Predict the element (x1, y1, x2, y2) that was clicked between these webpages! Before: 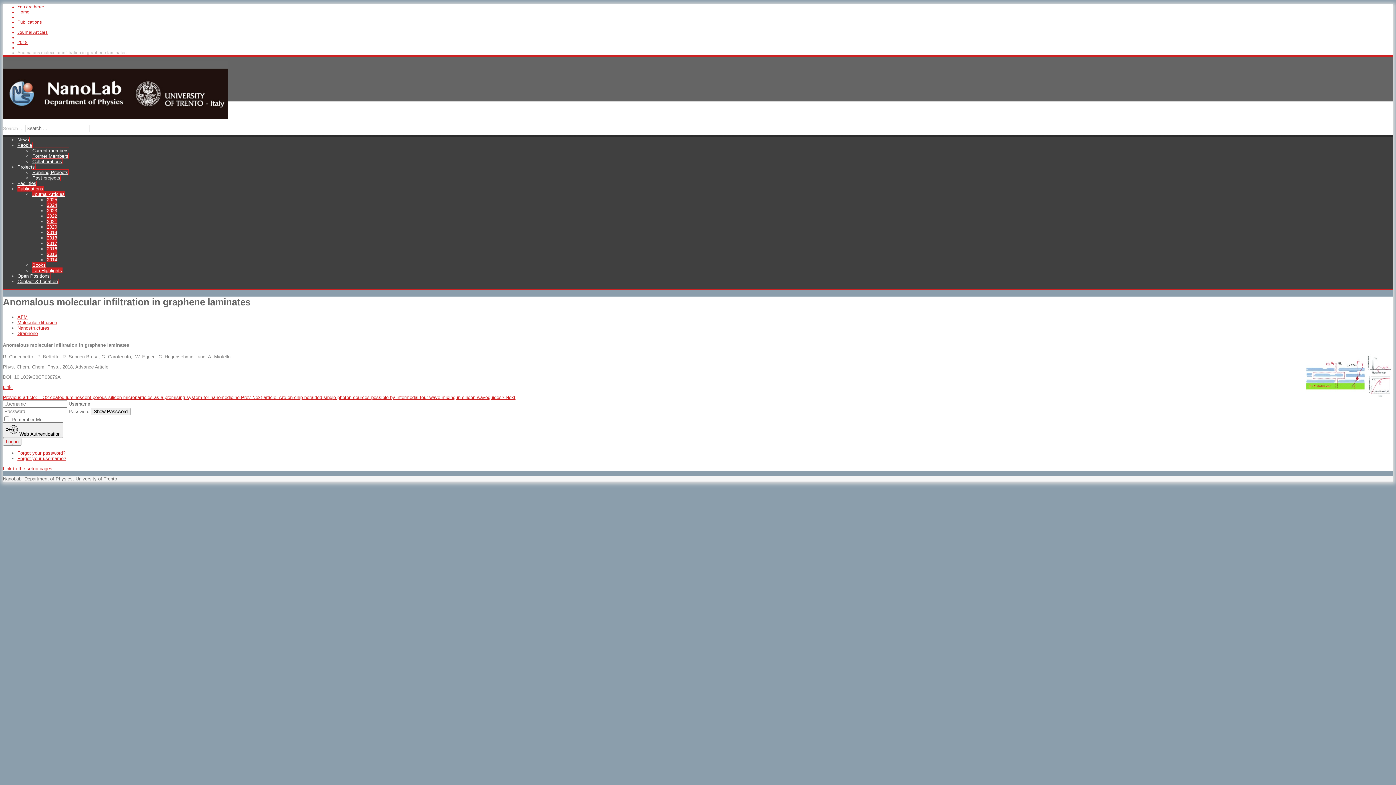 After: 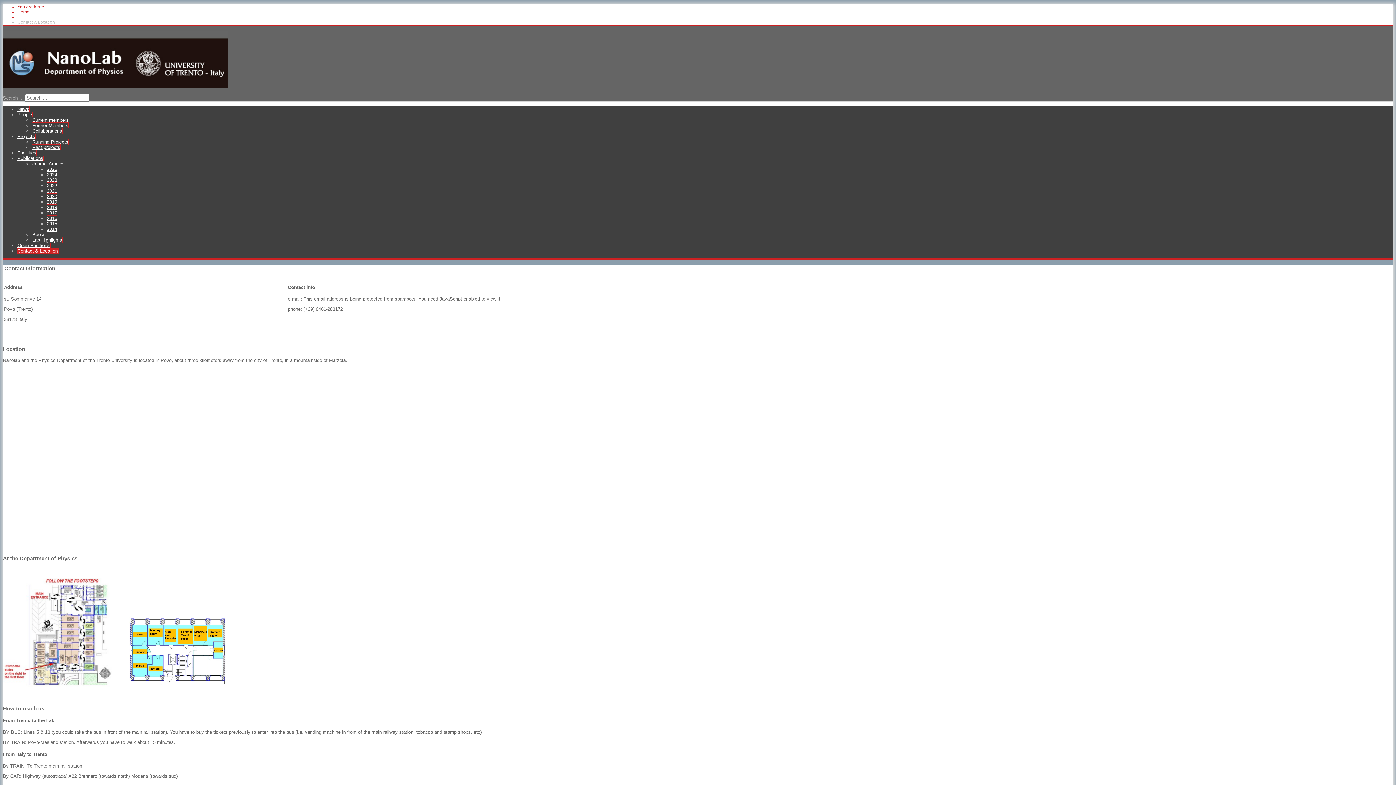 Action: label: Contact & Location bbox: (17, 278, 58, 284)